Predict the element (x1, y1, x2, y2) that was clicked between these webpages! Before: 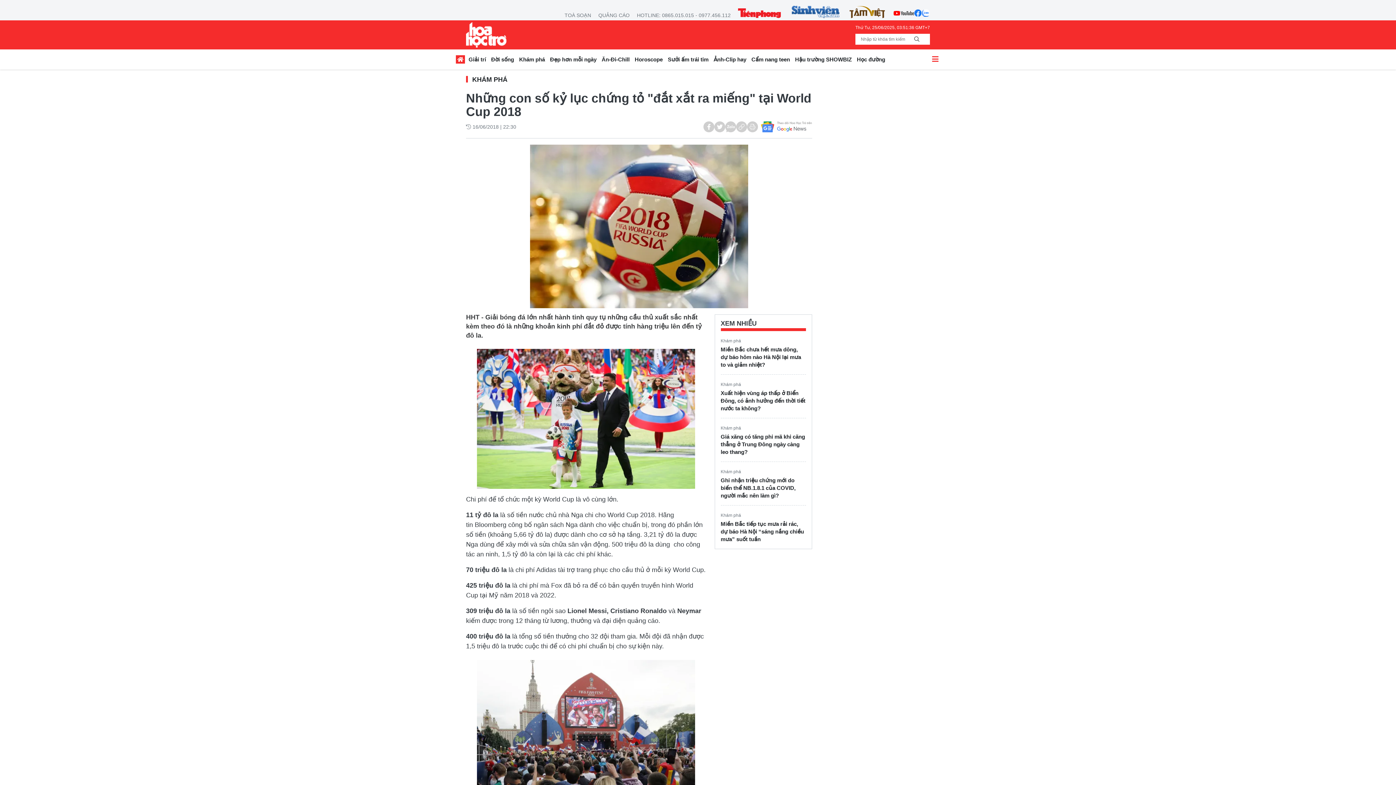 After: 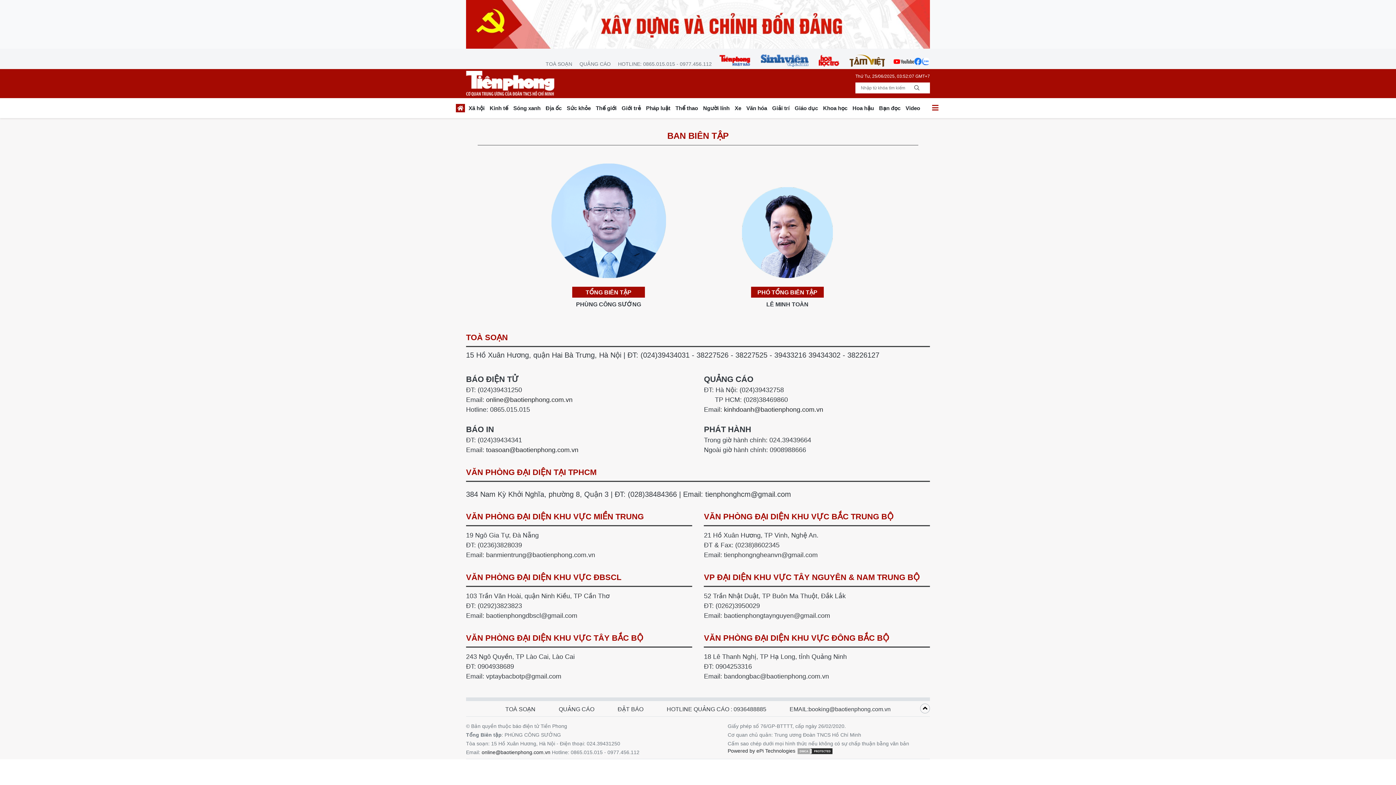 Action: label: TOÀ SOẠN bbox: (561, 11, 594, 18)